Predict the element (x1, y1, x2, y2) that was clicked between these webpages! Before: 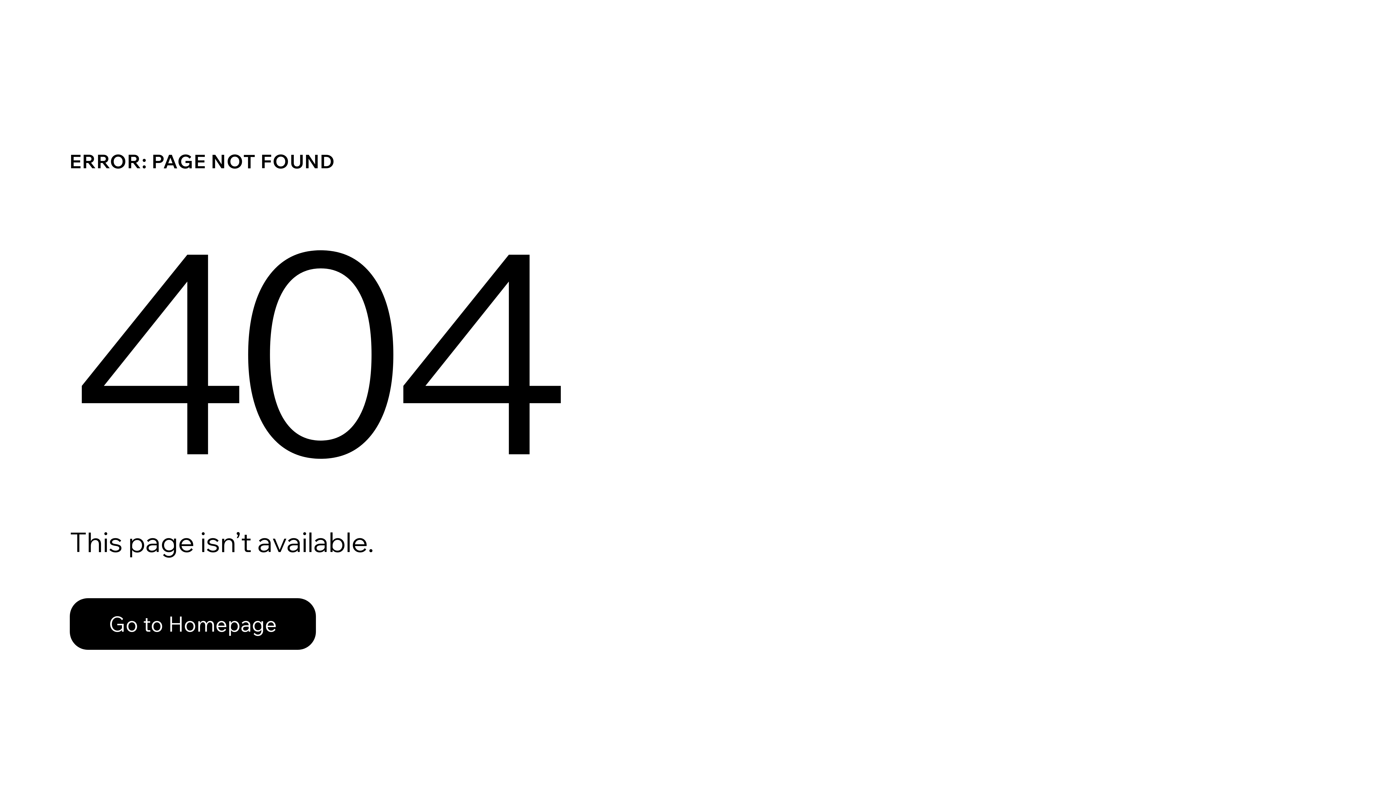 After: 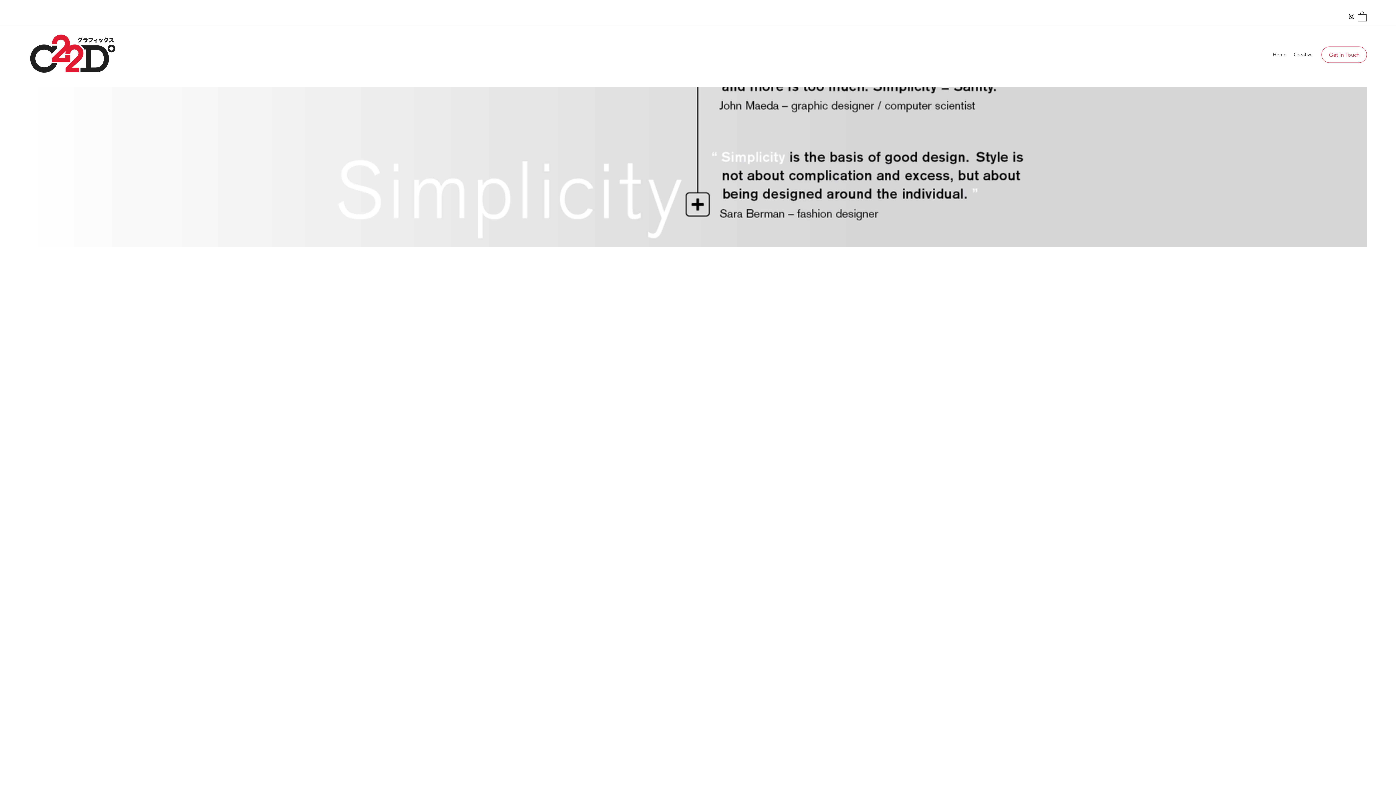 Action: bbox: (69, 582, 768, 659) label: Go to Homepage